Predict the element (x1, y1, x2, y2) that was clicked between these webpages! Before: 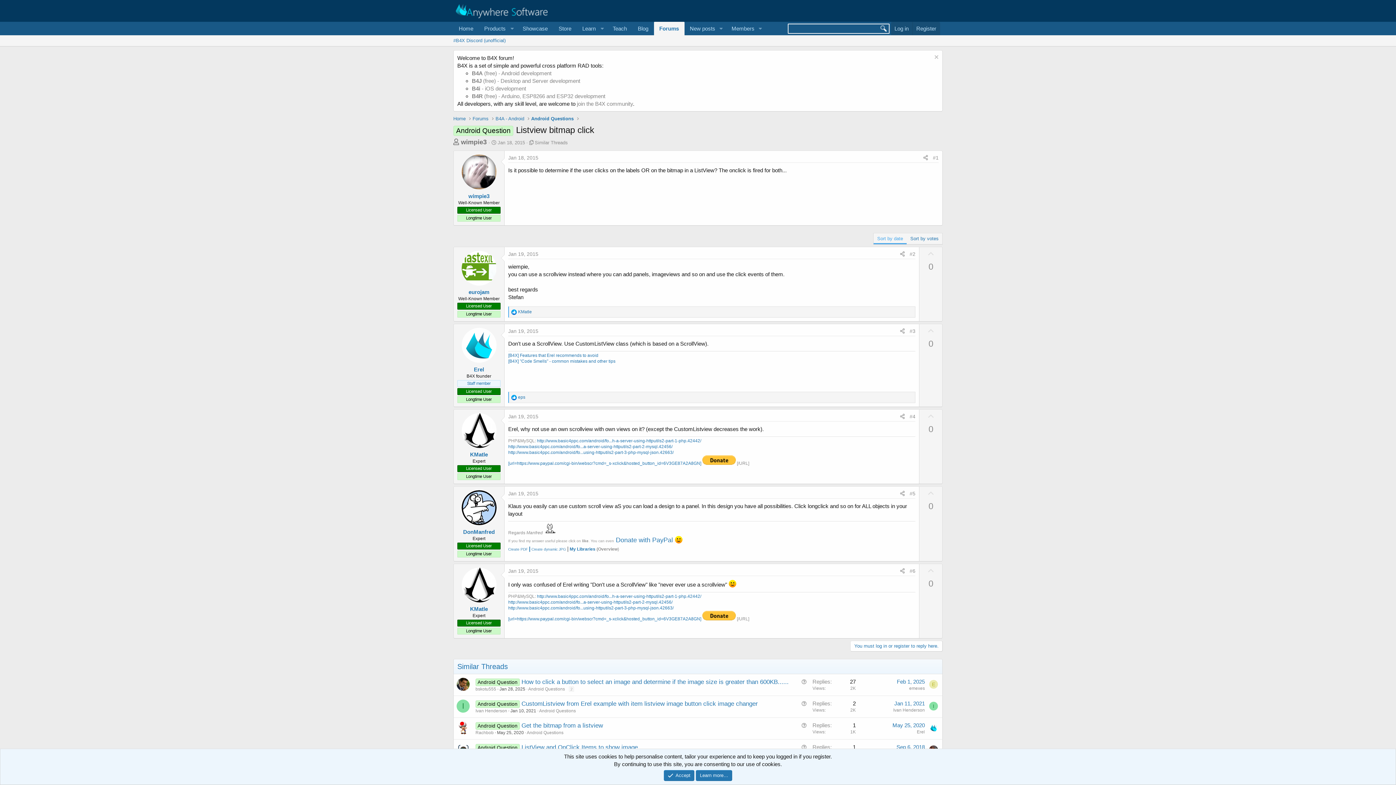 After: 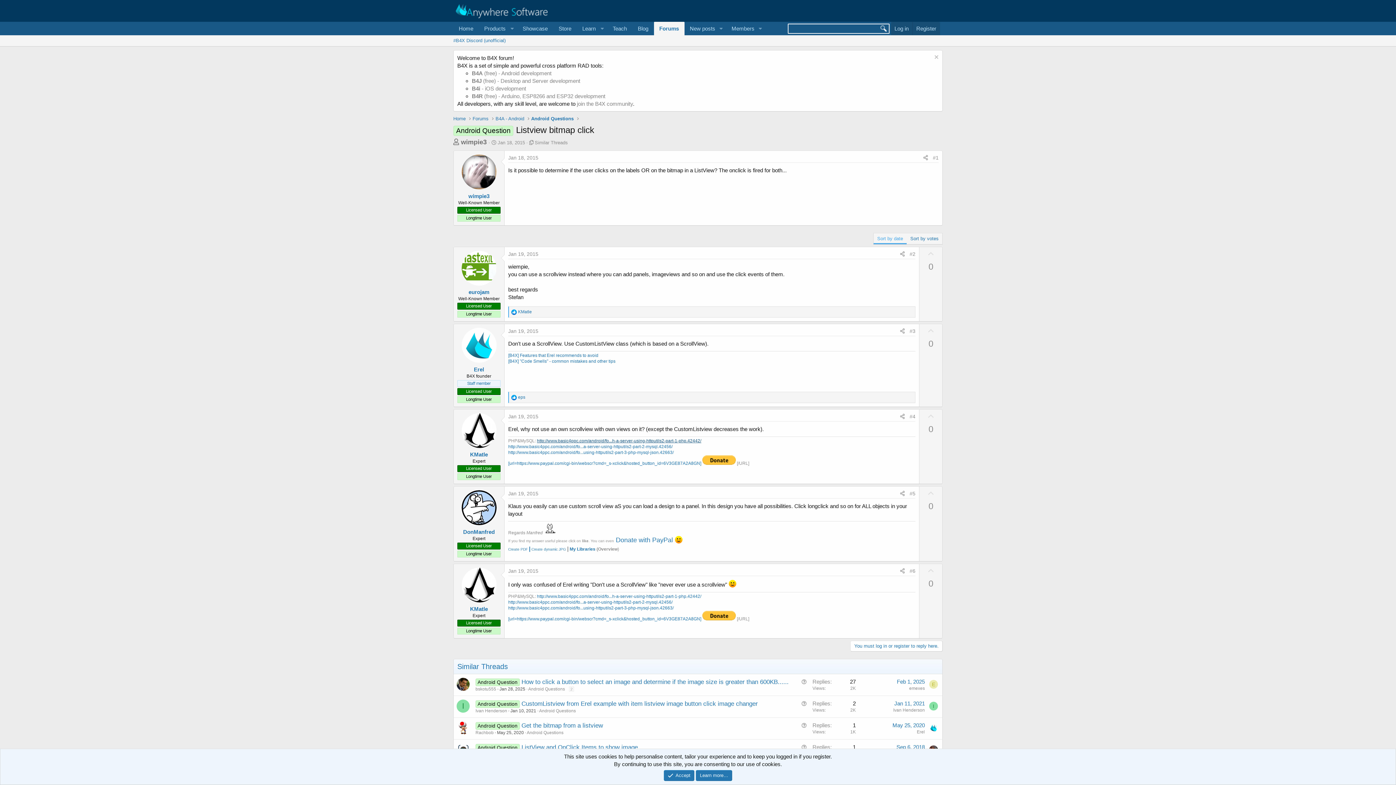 Action: label: http://www.basic4ppc.com/android/fo...h-a-server-using-httputils2-part-1-php.42442/ bbox: (537, 438, 701, 443)